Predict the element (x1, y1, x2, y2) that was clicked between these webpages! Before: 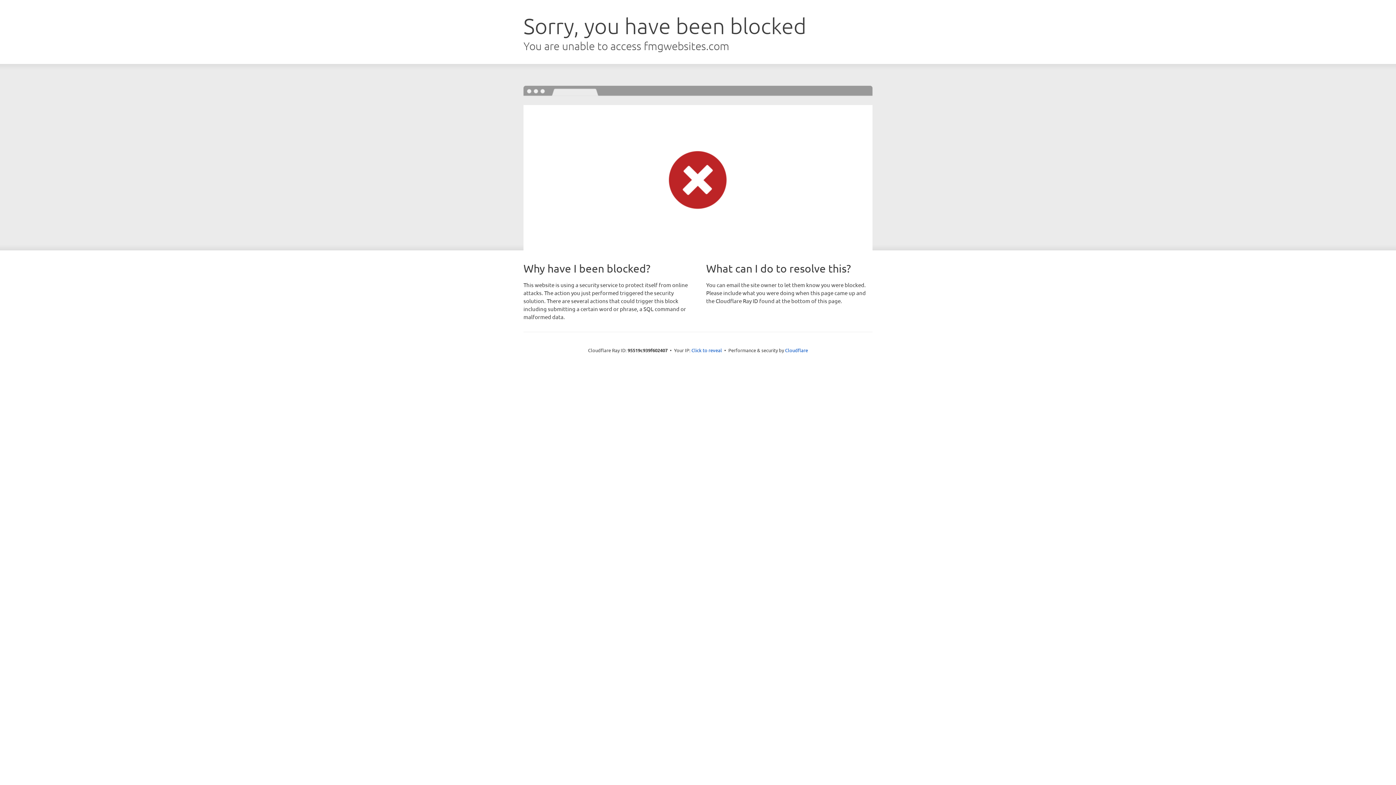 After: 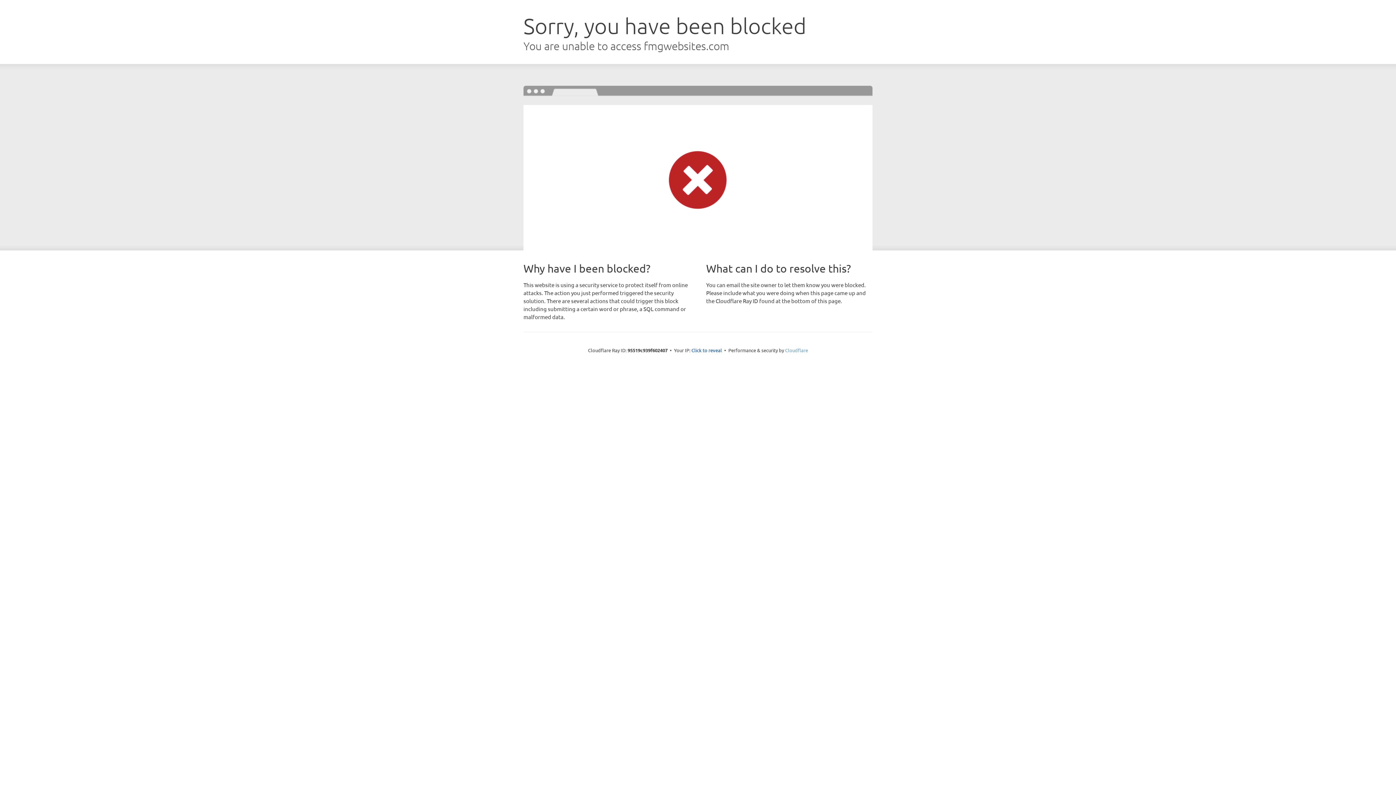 Action: bbox: (785, 347, 808, 353) label: Cloudflare